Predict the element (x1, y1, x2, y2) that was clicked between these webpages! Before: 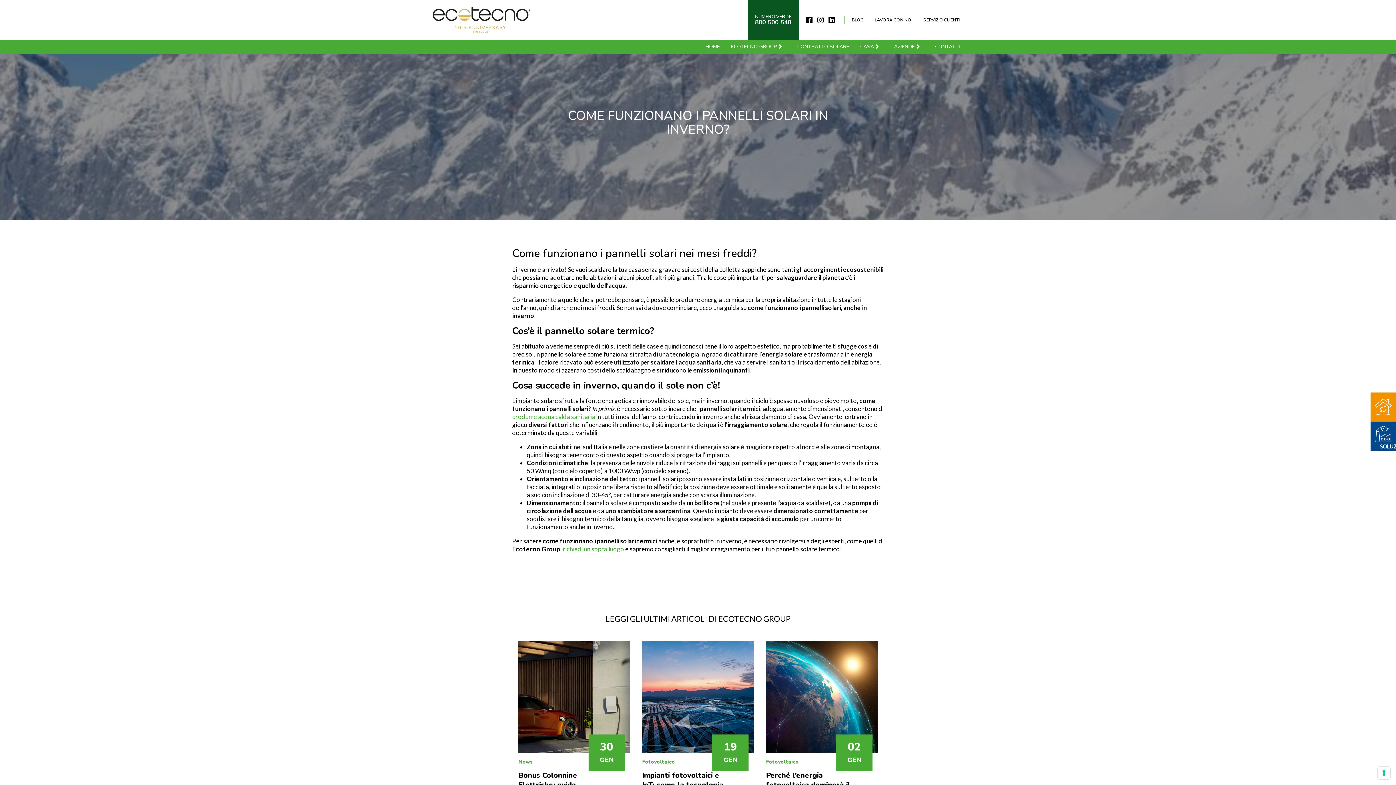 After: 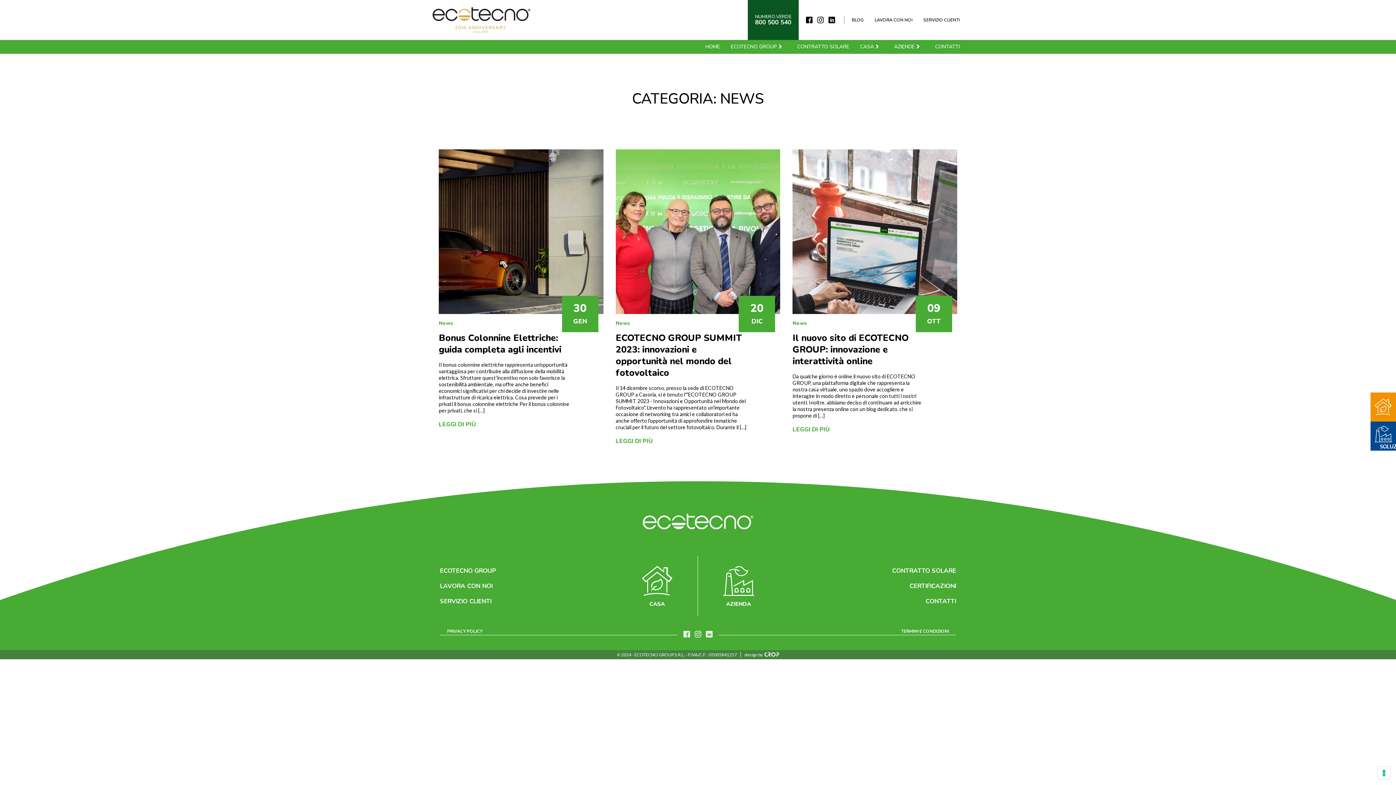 Action: bbox: (518, 758, 533, 765) label: News